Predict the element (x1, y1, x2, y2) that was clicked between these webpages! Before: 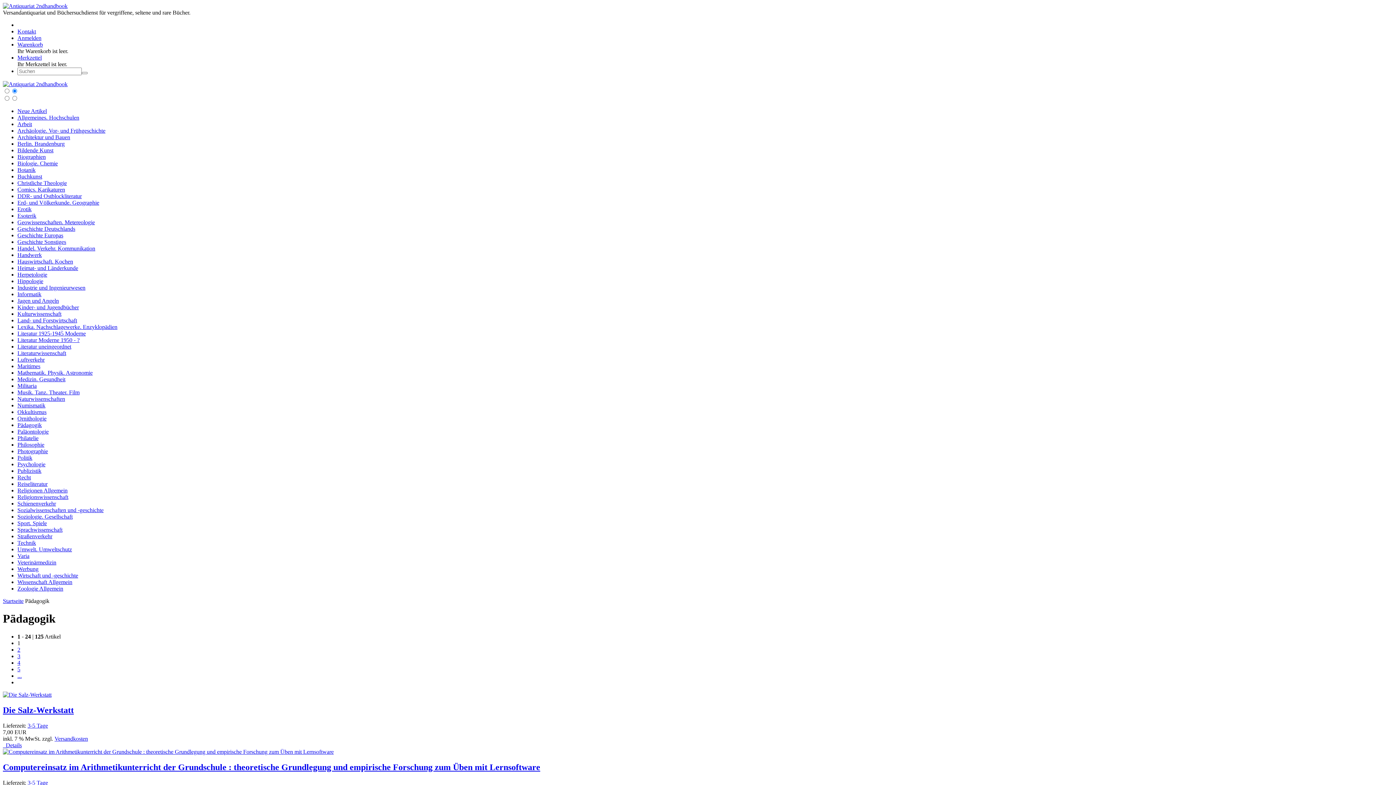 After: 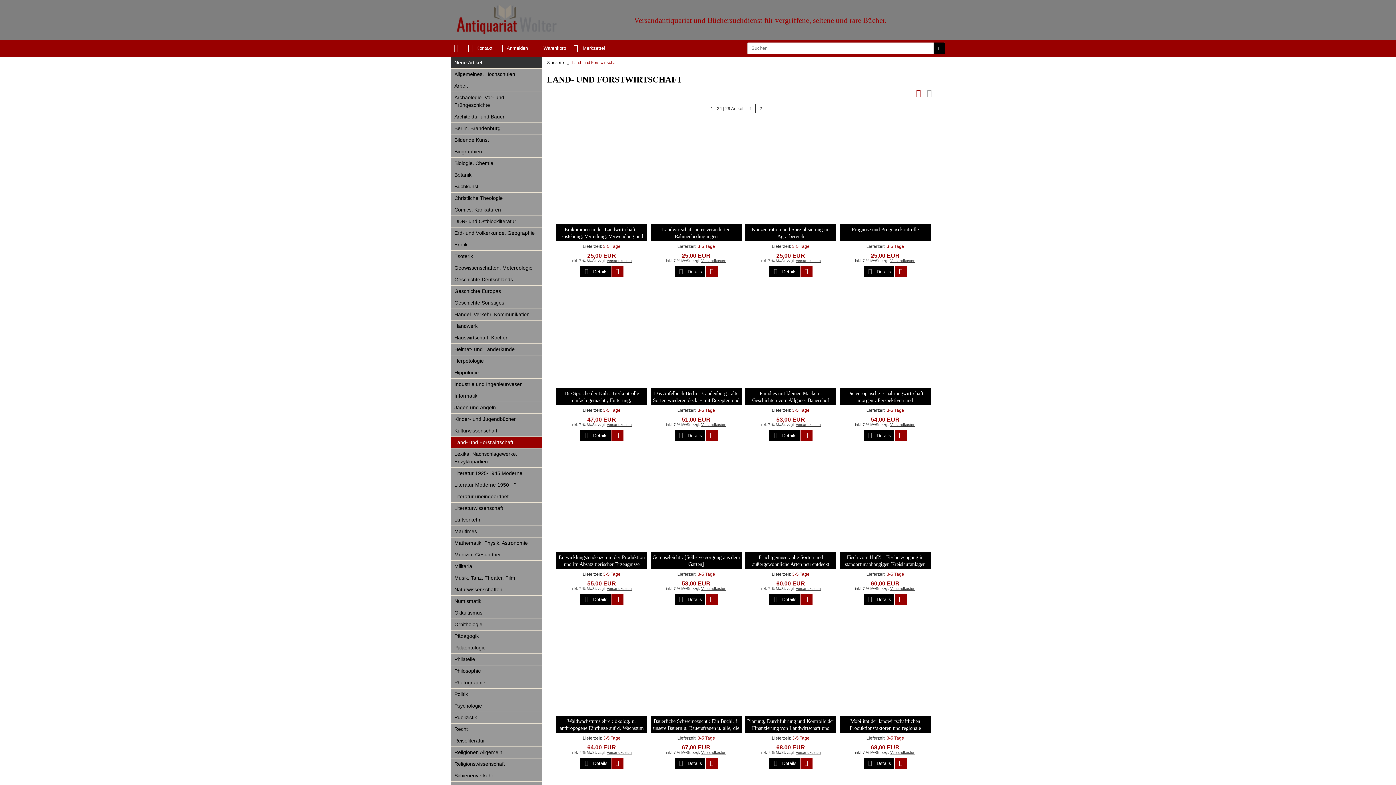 Action: bbox: (17, 317, 77, 323) label: Land- und Forstwirtschaft